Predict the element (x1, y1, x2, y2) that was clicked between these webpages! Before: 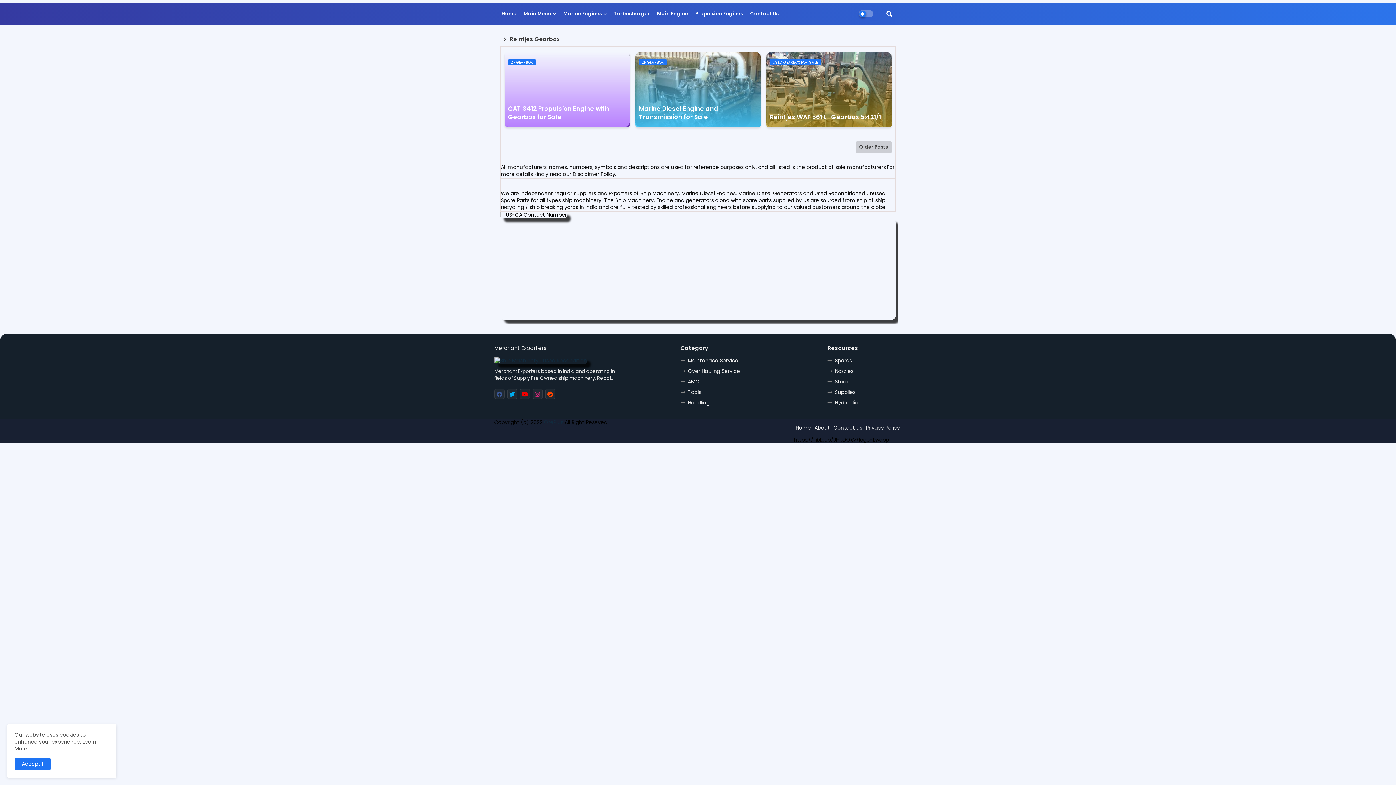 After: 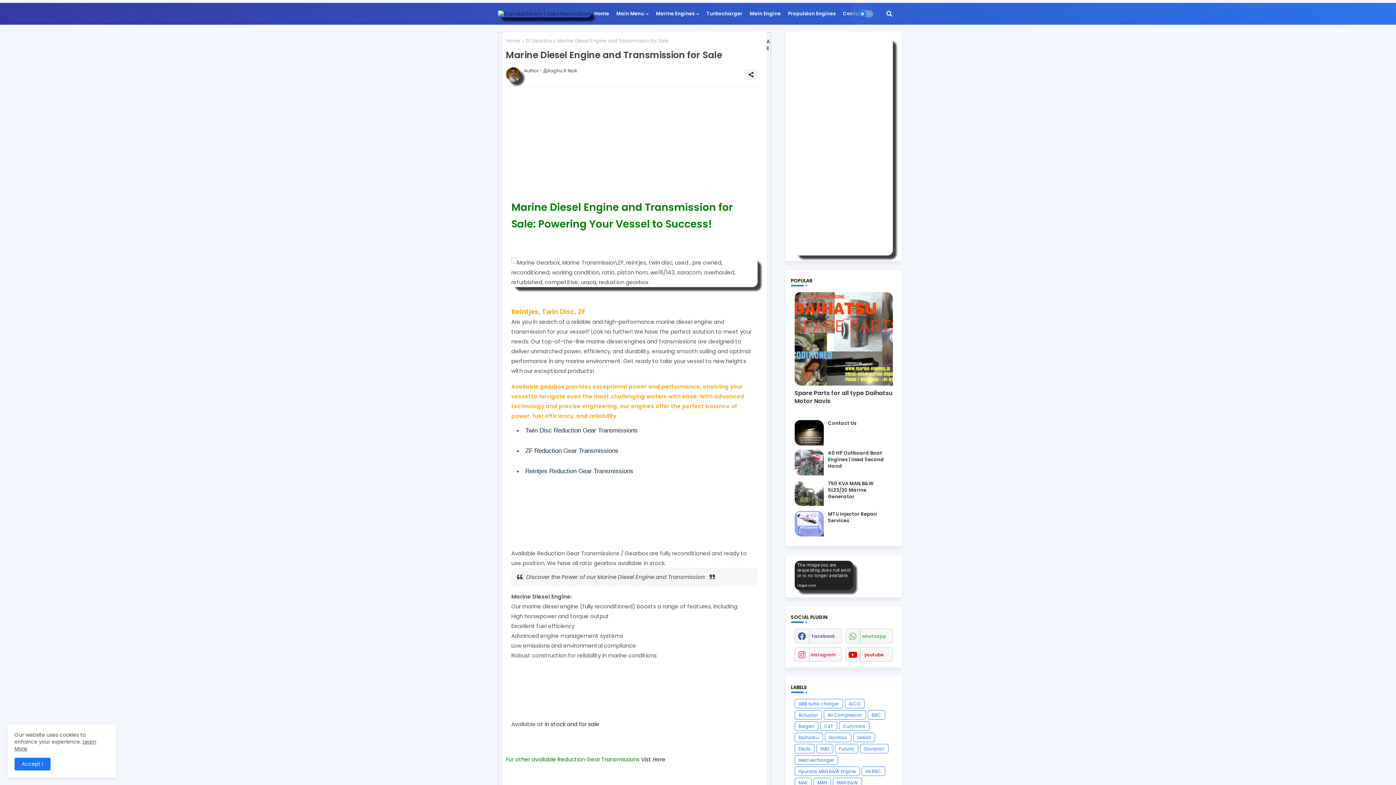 Action: bbox: (639, 104, 757, 121) label: Marine Diesel Engine and Transmission for Sale